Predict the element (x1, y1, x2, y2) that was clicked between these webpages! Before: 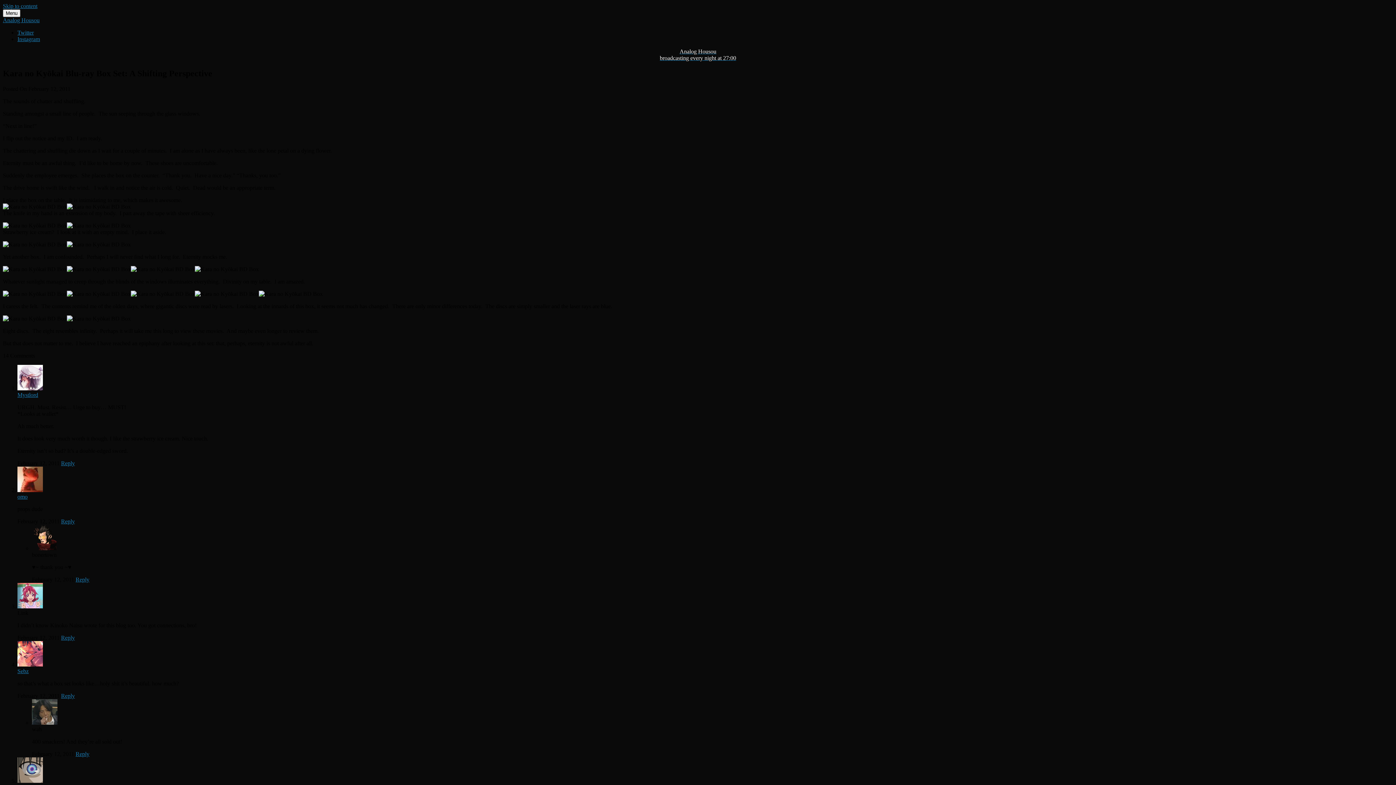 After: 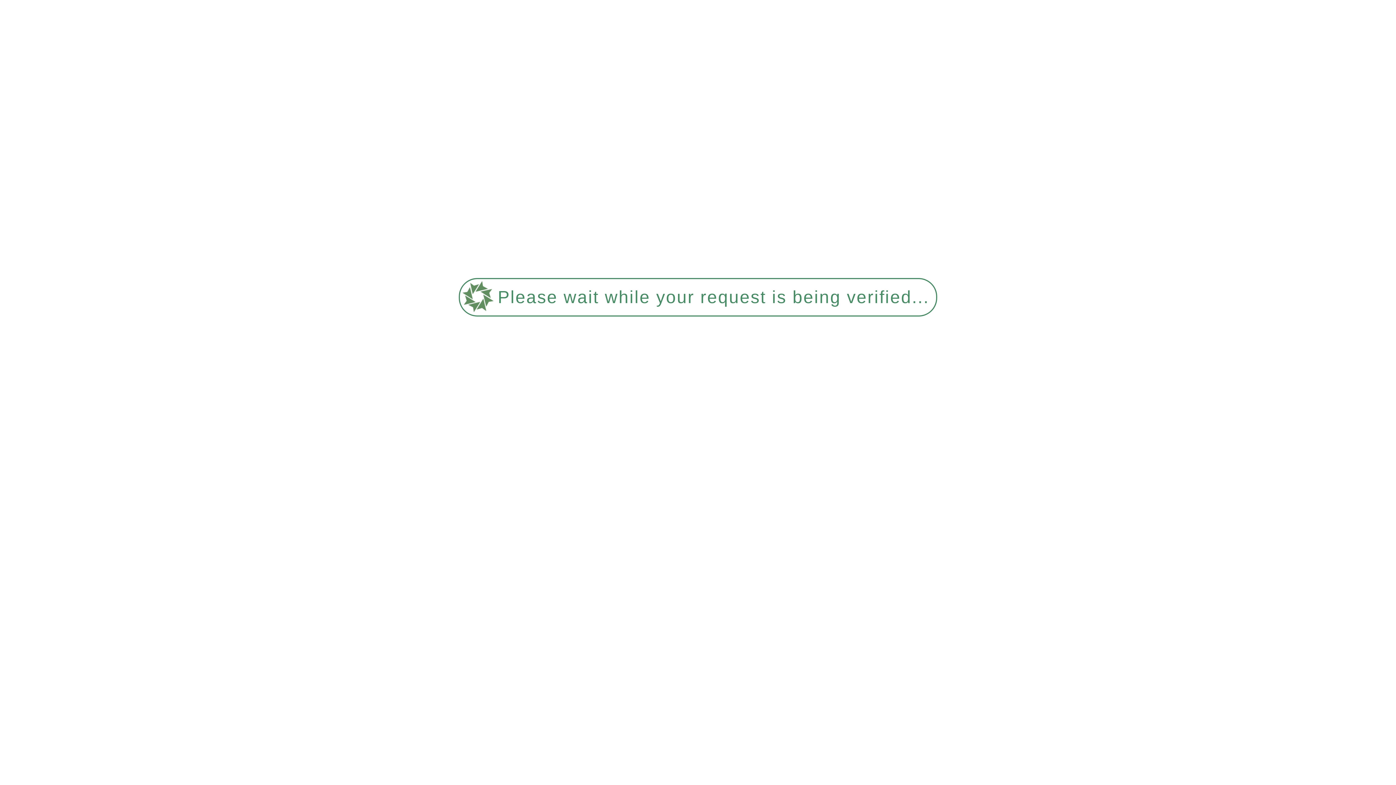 Action: label: Reply to wah bbox: (75, 751, 89, 757)